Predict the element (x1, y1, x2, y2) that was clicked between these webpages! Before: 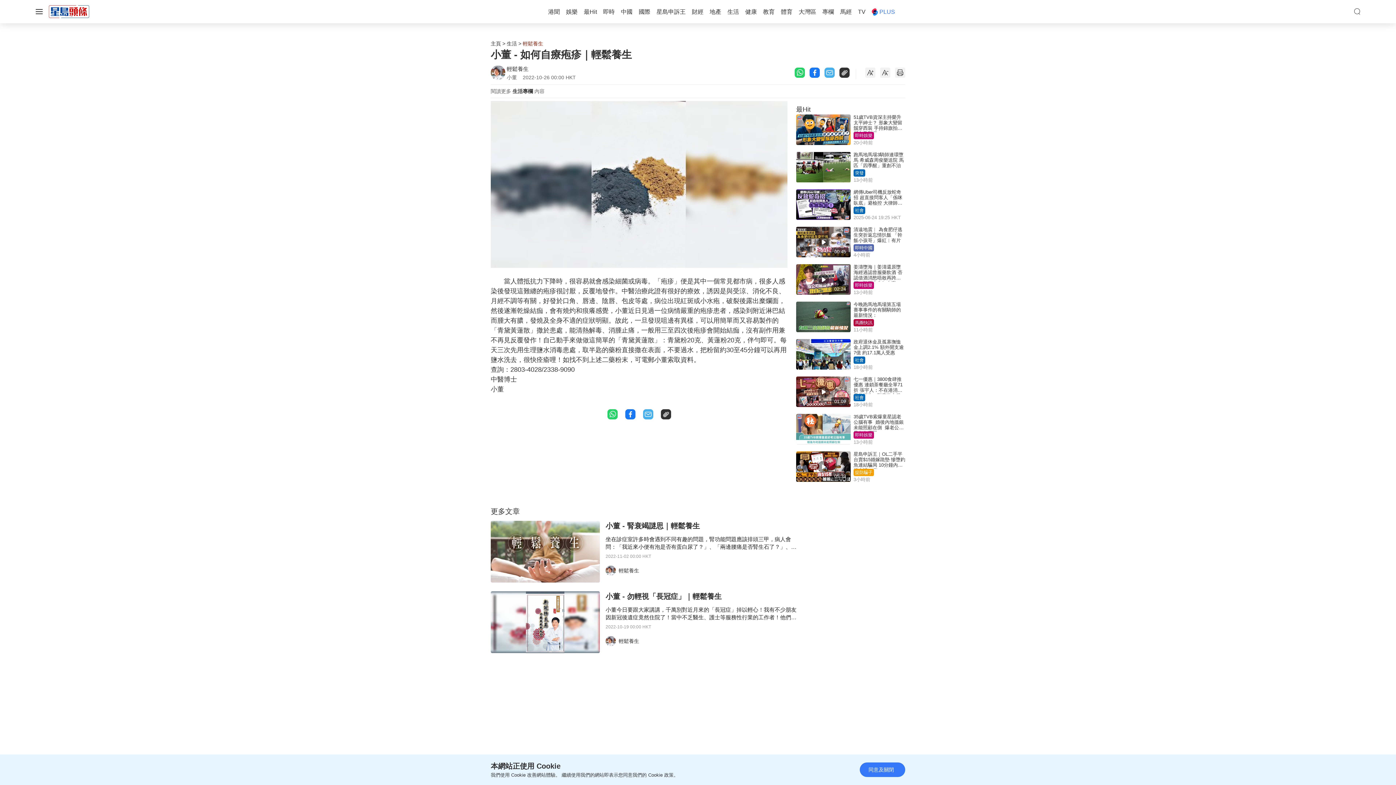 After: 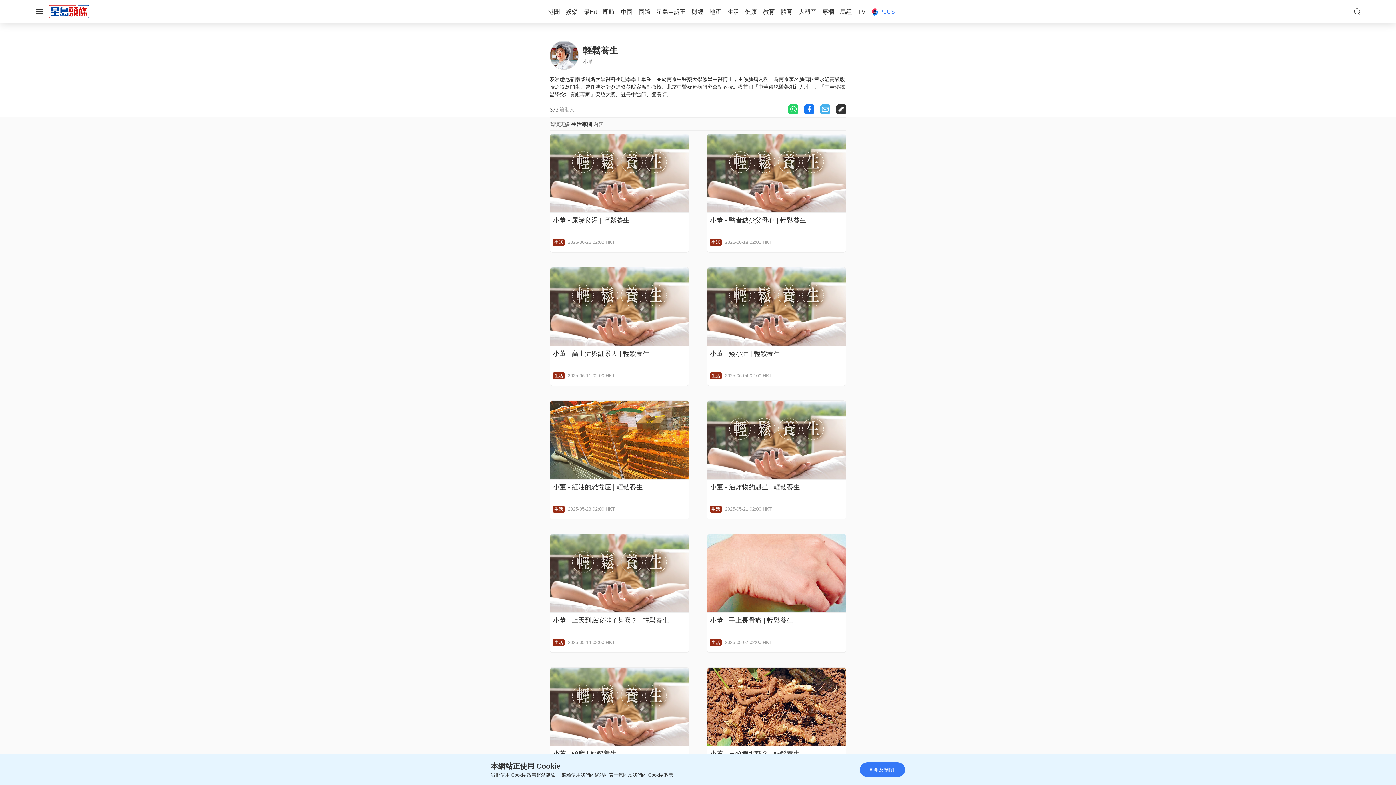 Action: label: 輕鬆養生 bbox: (618, 638, 639, 644)